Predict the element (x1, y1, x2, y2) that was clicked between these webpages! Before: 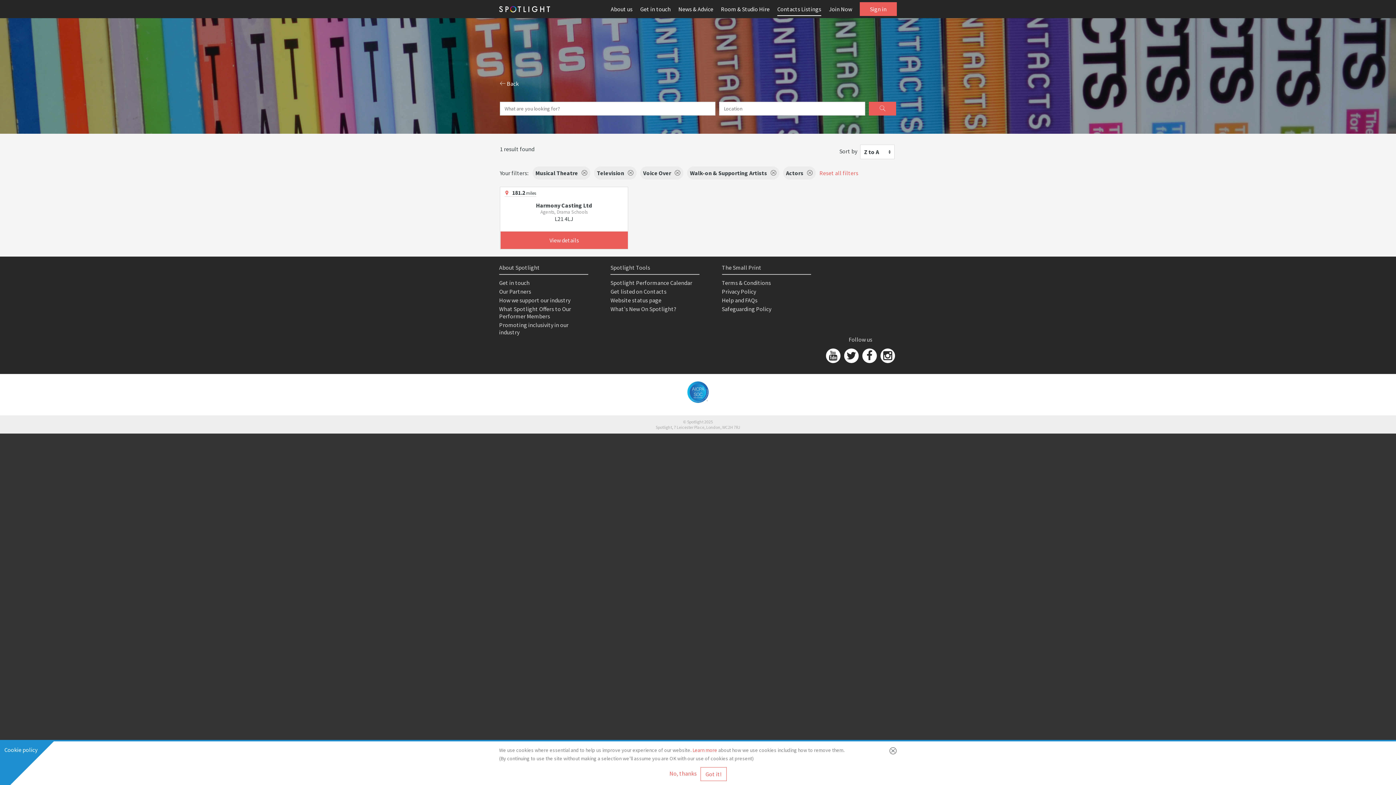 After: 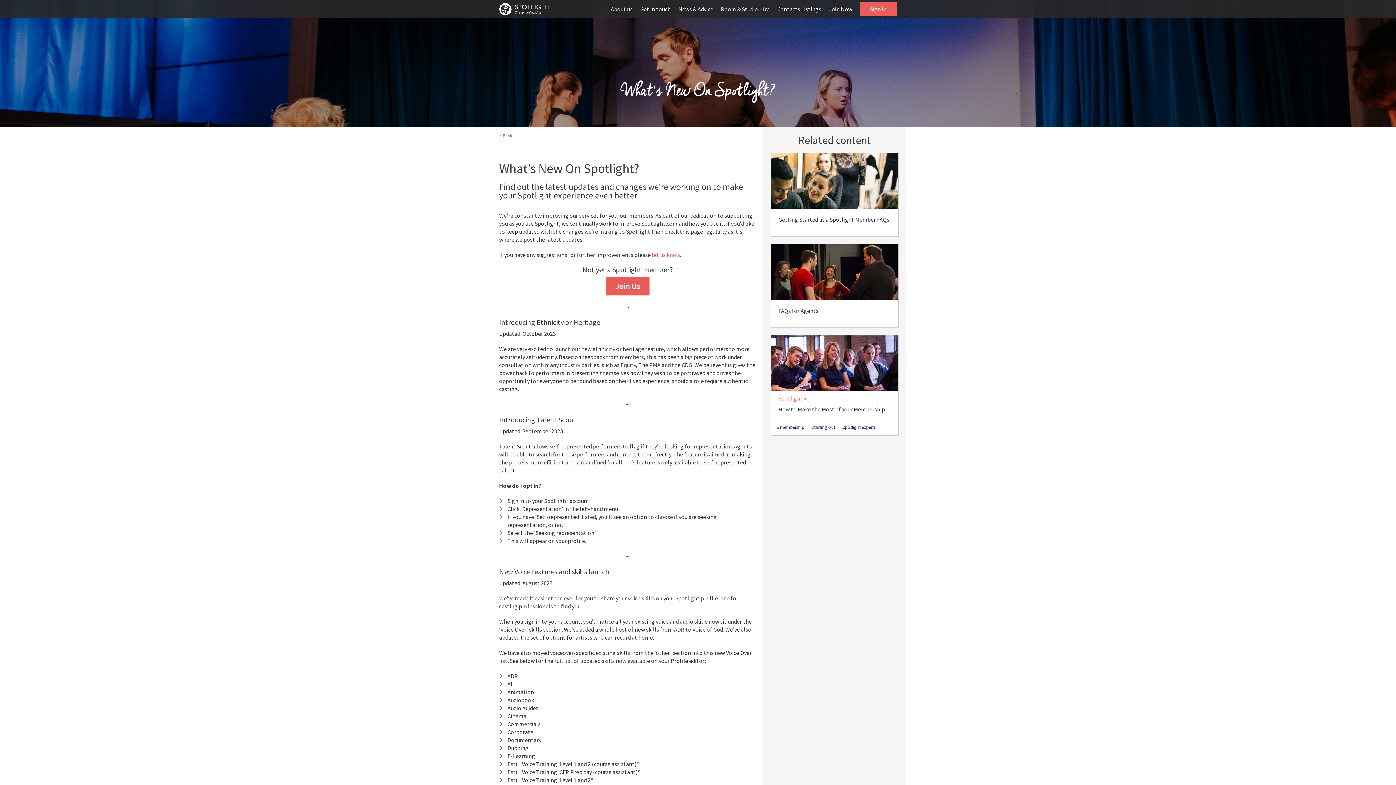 Action: label: What's New On Spotlight? bbox: (610, 305, 676, 312)